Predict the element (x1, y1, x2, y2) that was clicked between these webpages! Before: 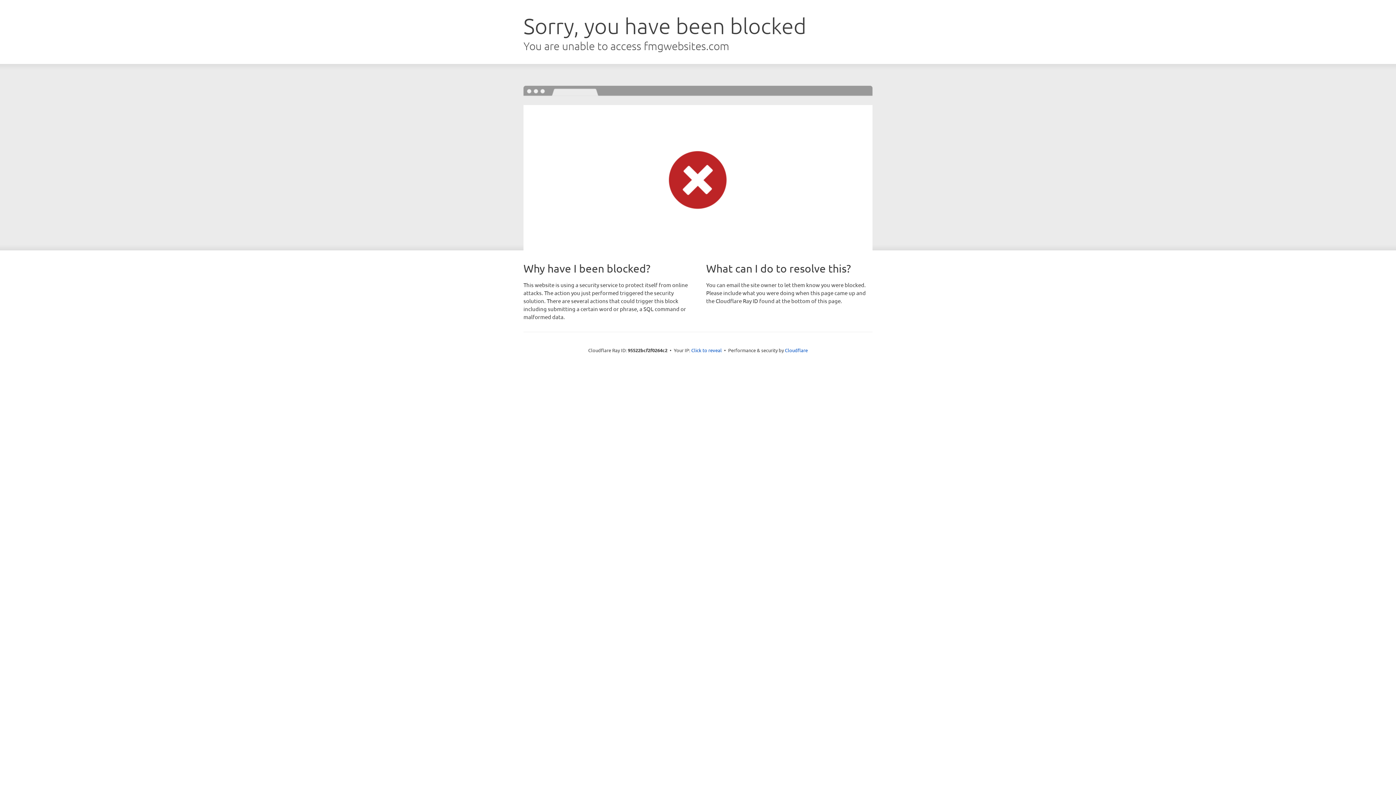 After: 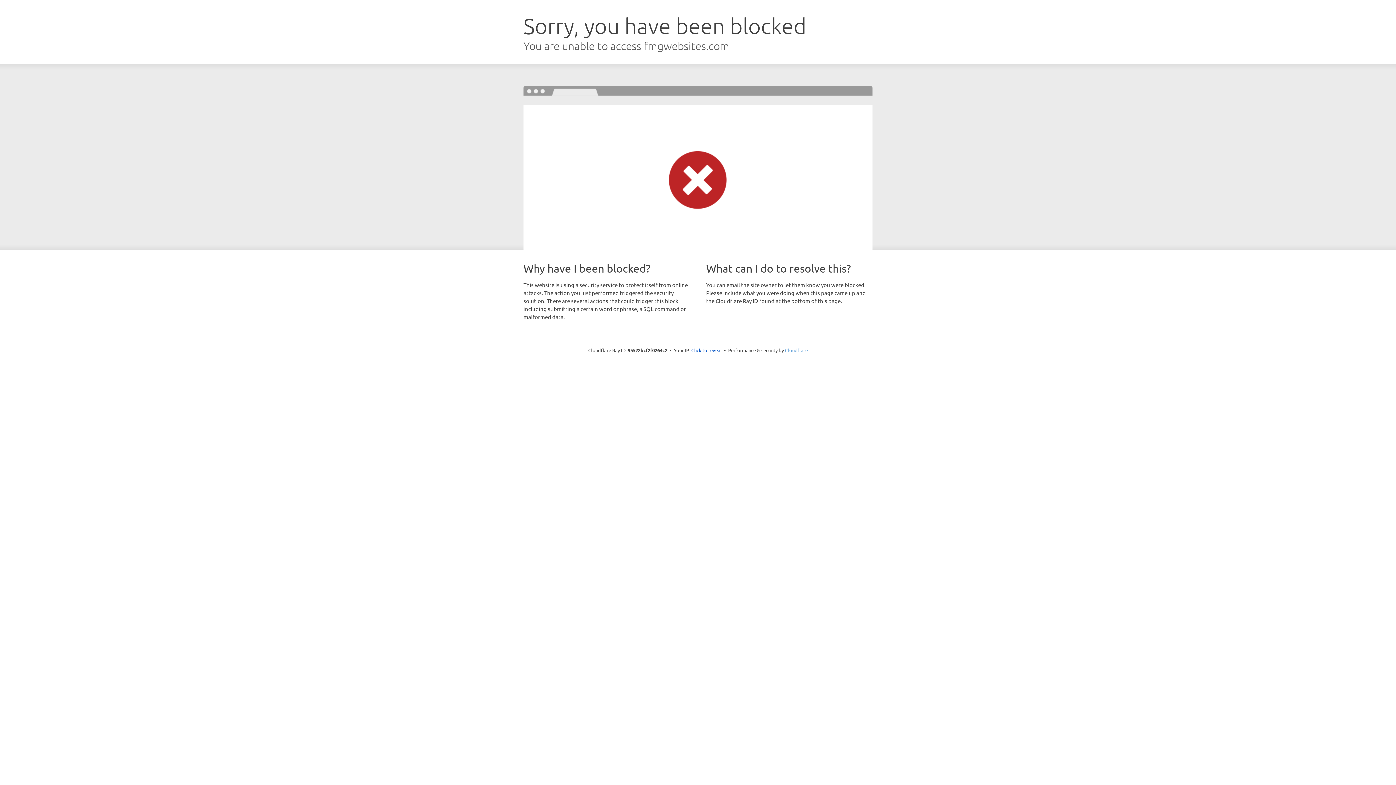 Action: bbox: (785, 347, 808, 353) label: Cloudflare